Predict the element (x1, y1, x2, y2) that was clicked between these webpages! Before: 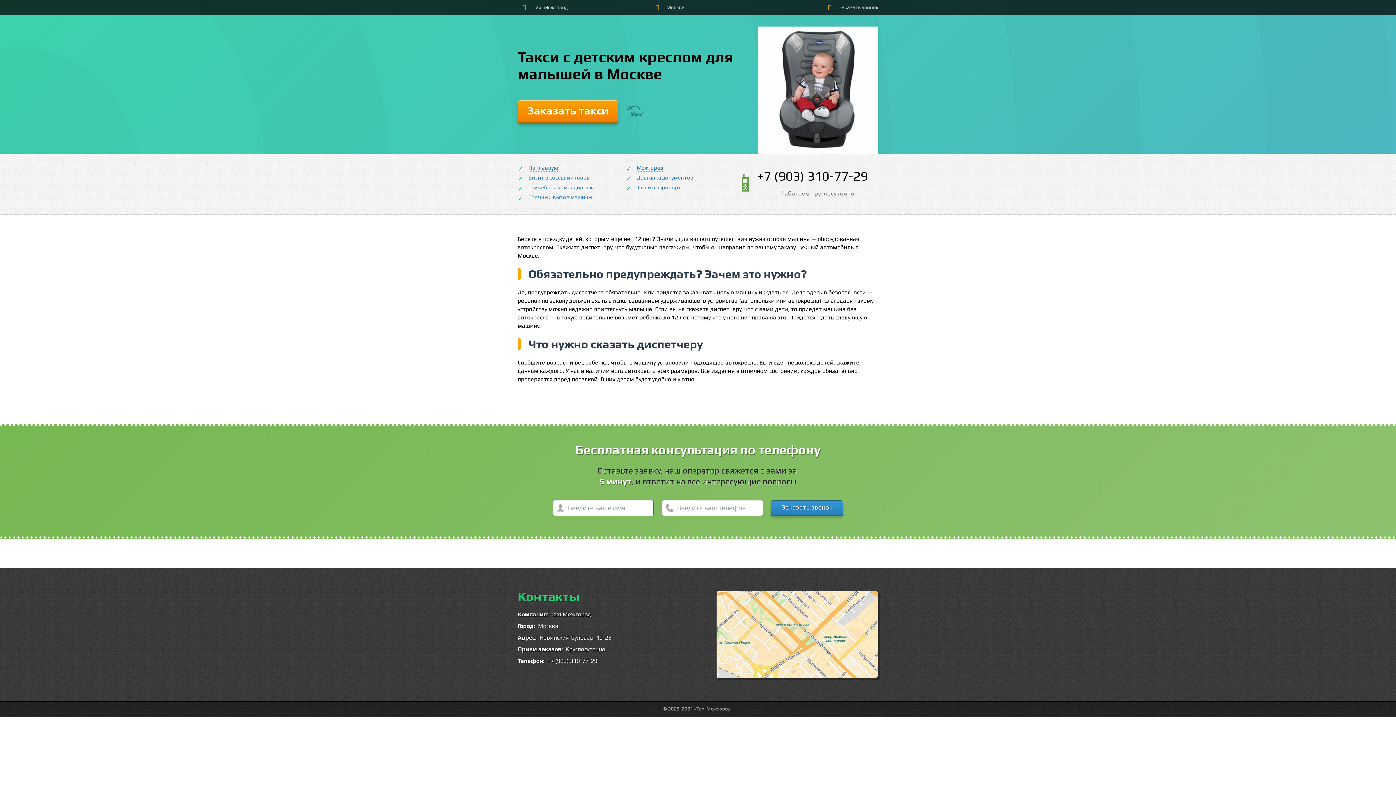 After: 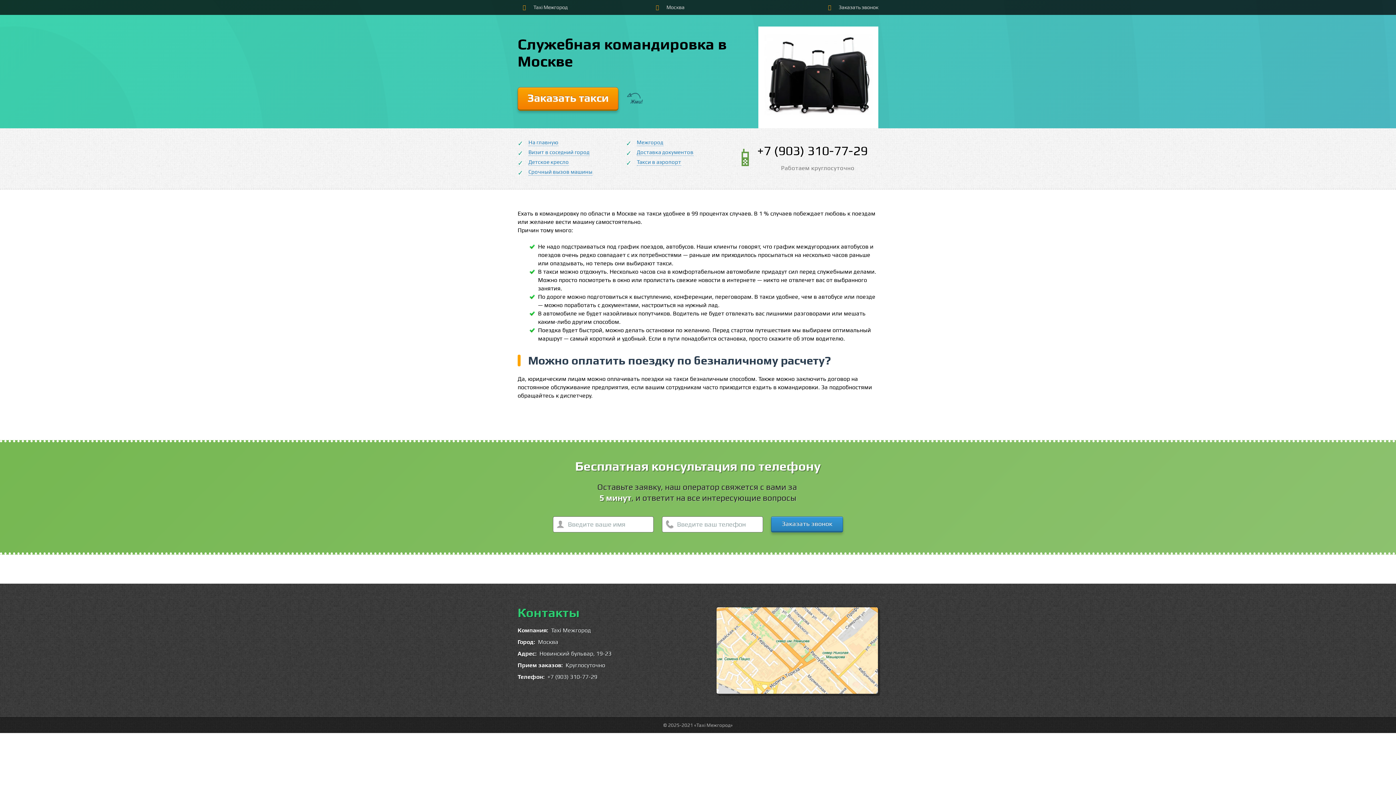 Action: label: Служебная командировка bbox: (528, 184, 595, 191)